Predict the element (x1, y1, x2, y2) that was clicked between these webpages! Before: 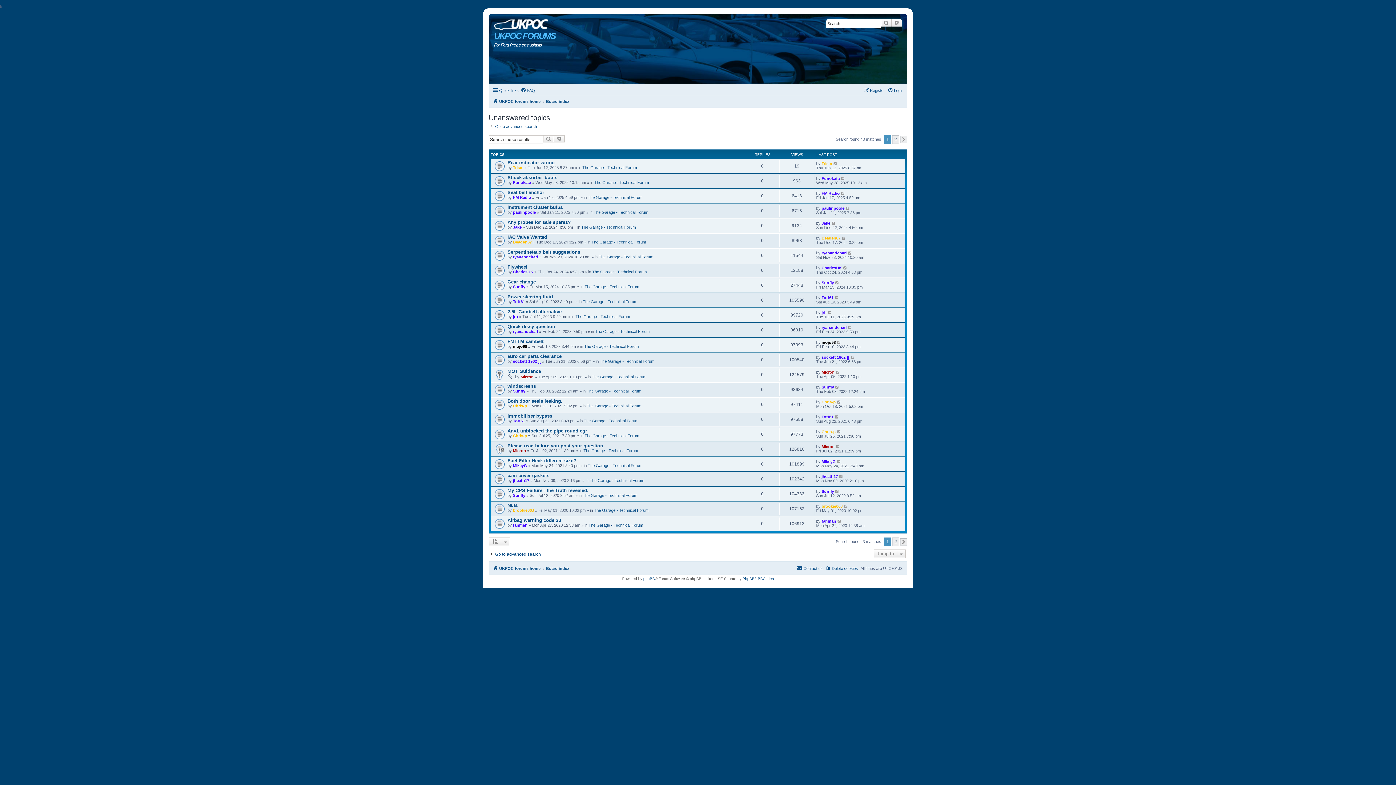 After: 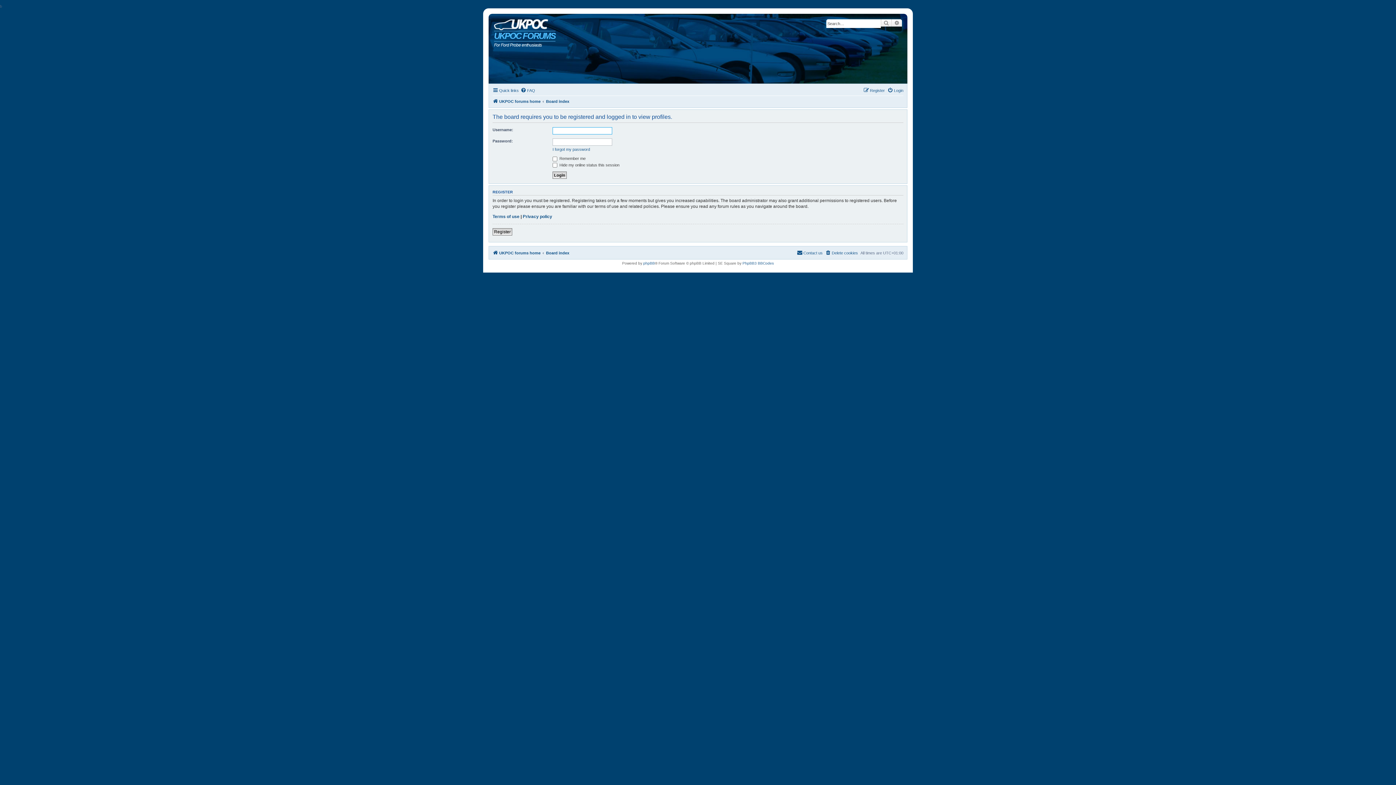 Action: bbox: (513, 433, 527, 438) label: Chris-p